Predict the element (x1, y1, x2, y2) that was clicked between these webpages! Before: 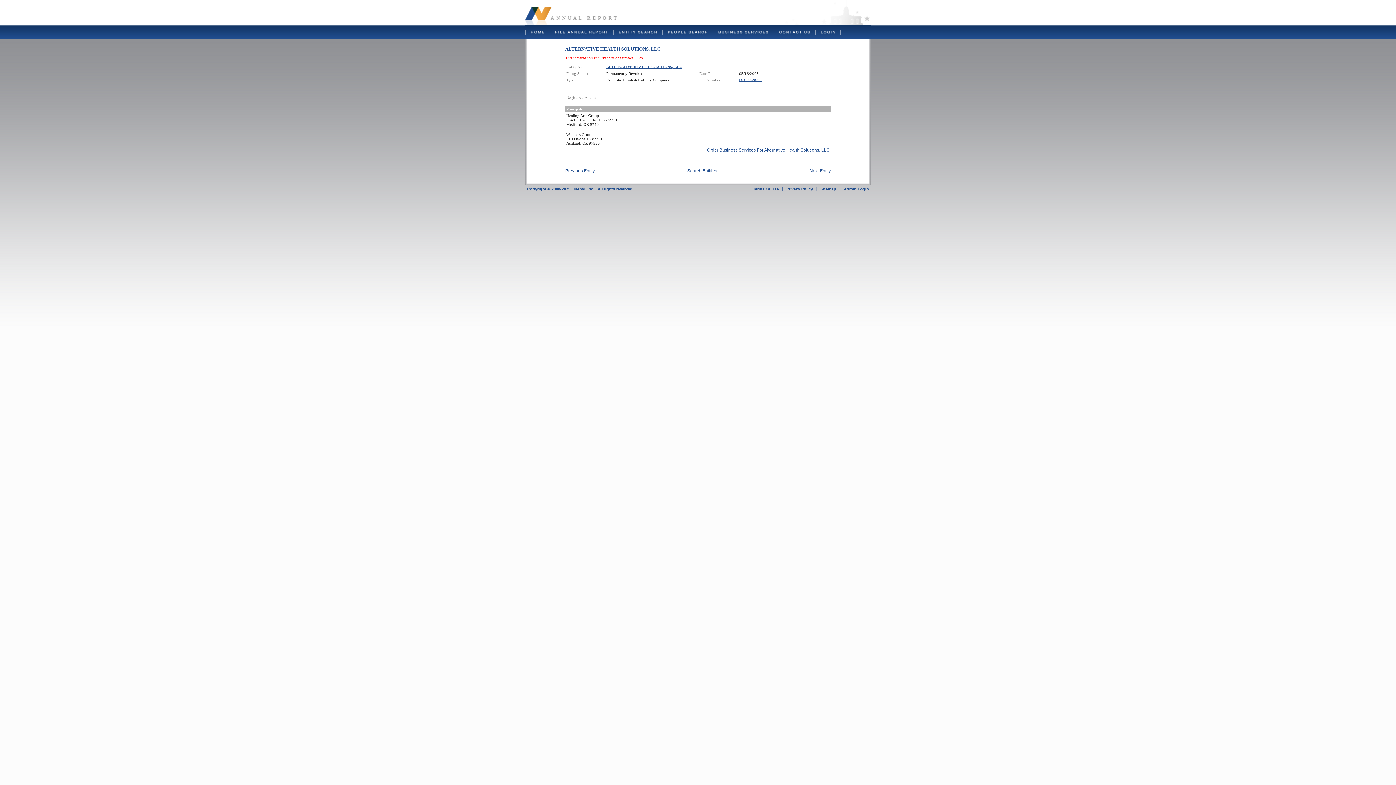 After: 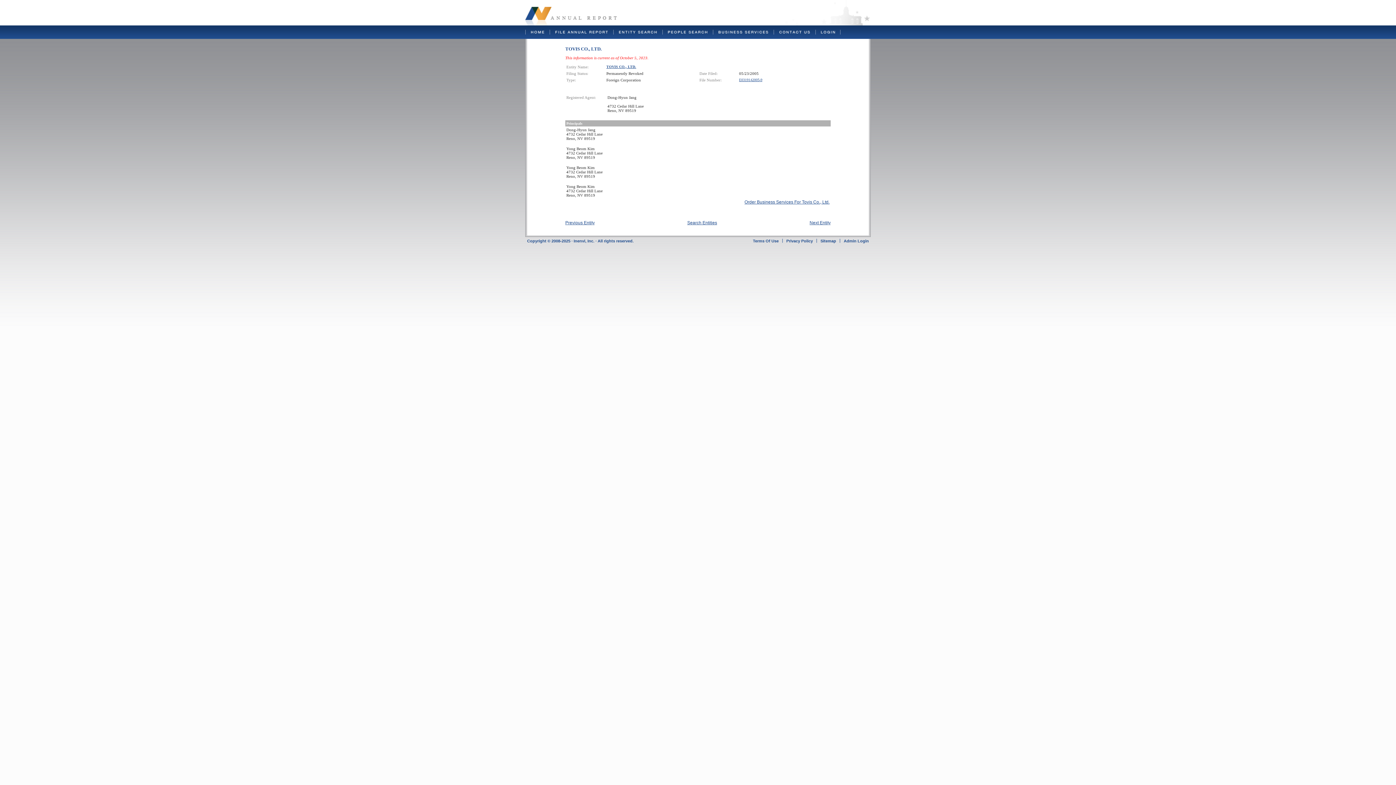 Action: bbox: (565, 168, 594, 173) label: Previous Entity